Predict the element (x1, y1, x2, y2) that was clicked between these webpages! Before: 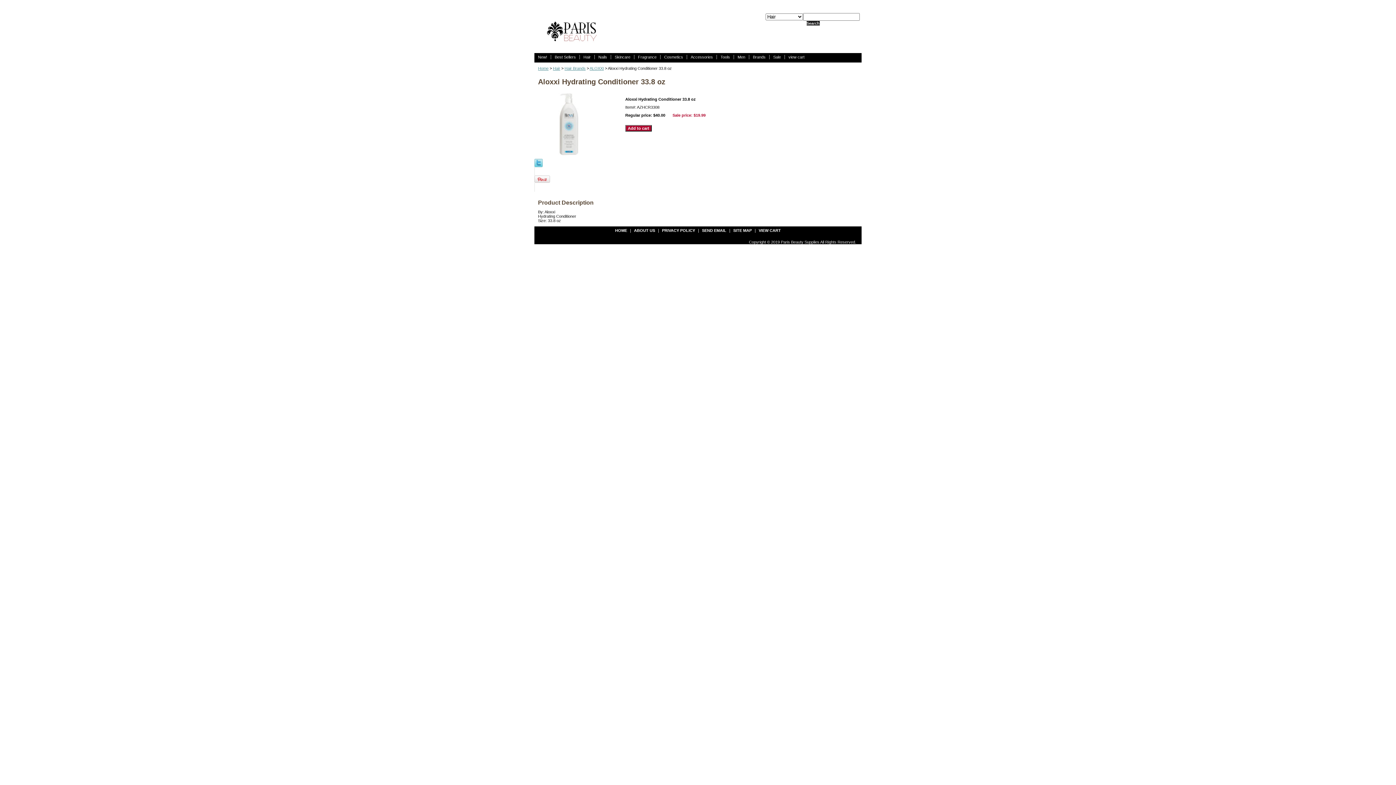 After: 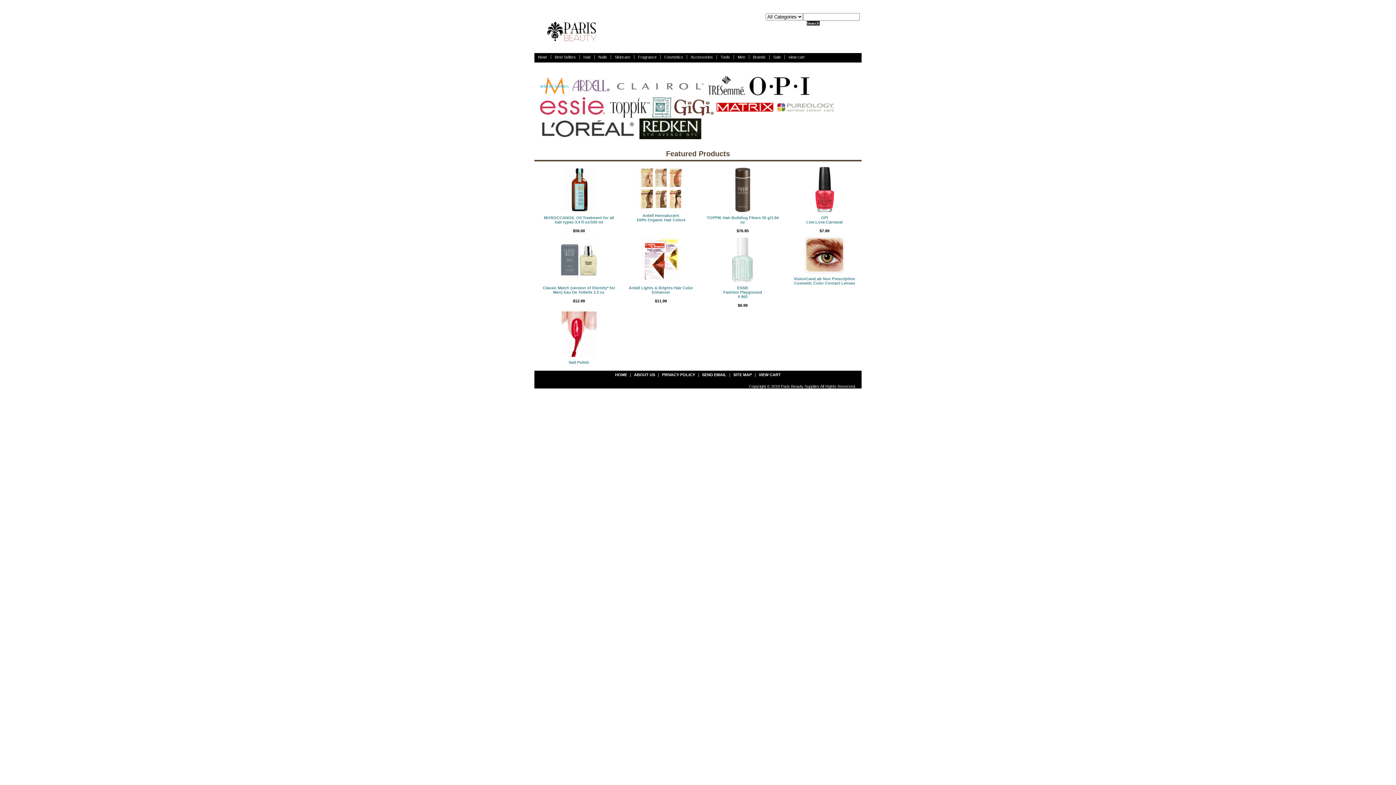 Action: bbox: (538, 66, 548, 70) label: Home